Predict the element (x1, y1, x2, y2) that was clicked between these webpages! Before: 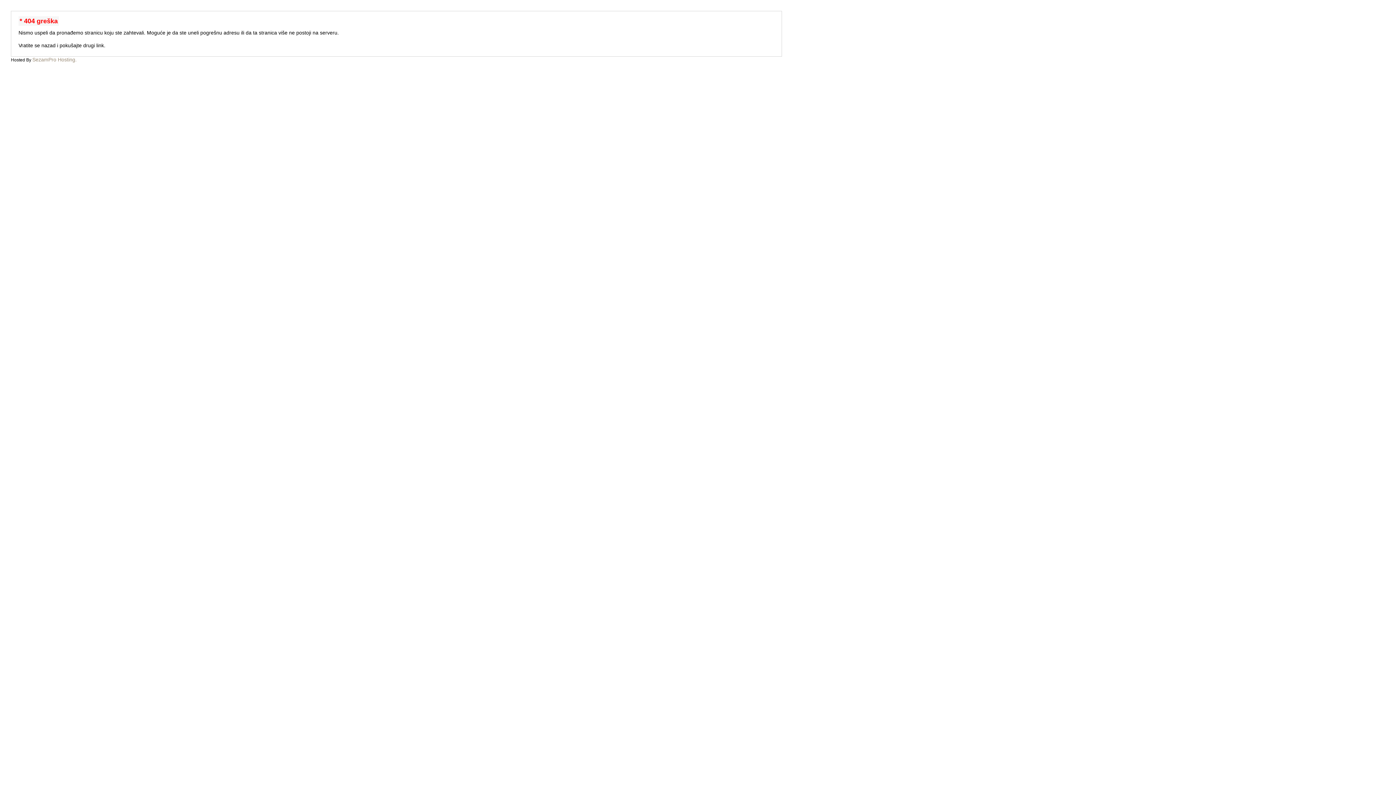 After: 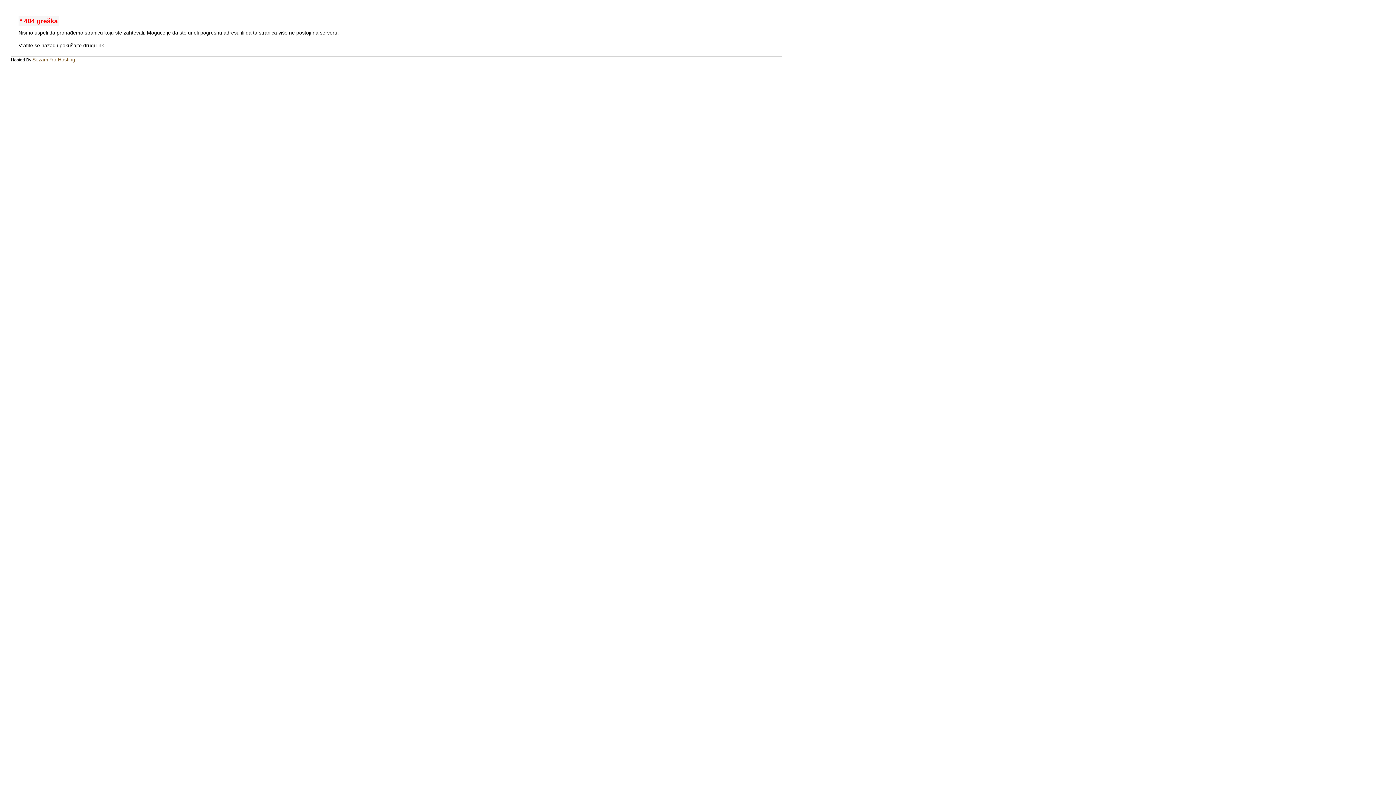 Action: bbox: (32, 56, 76, 62) label: SezamPro Hosting.